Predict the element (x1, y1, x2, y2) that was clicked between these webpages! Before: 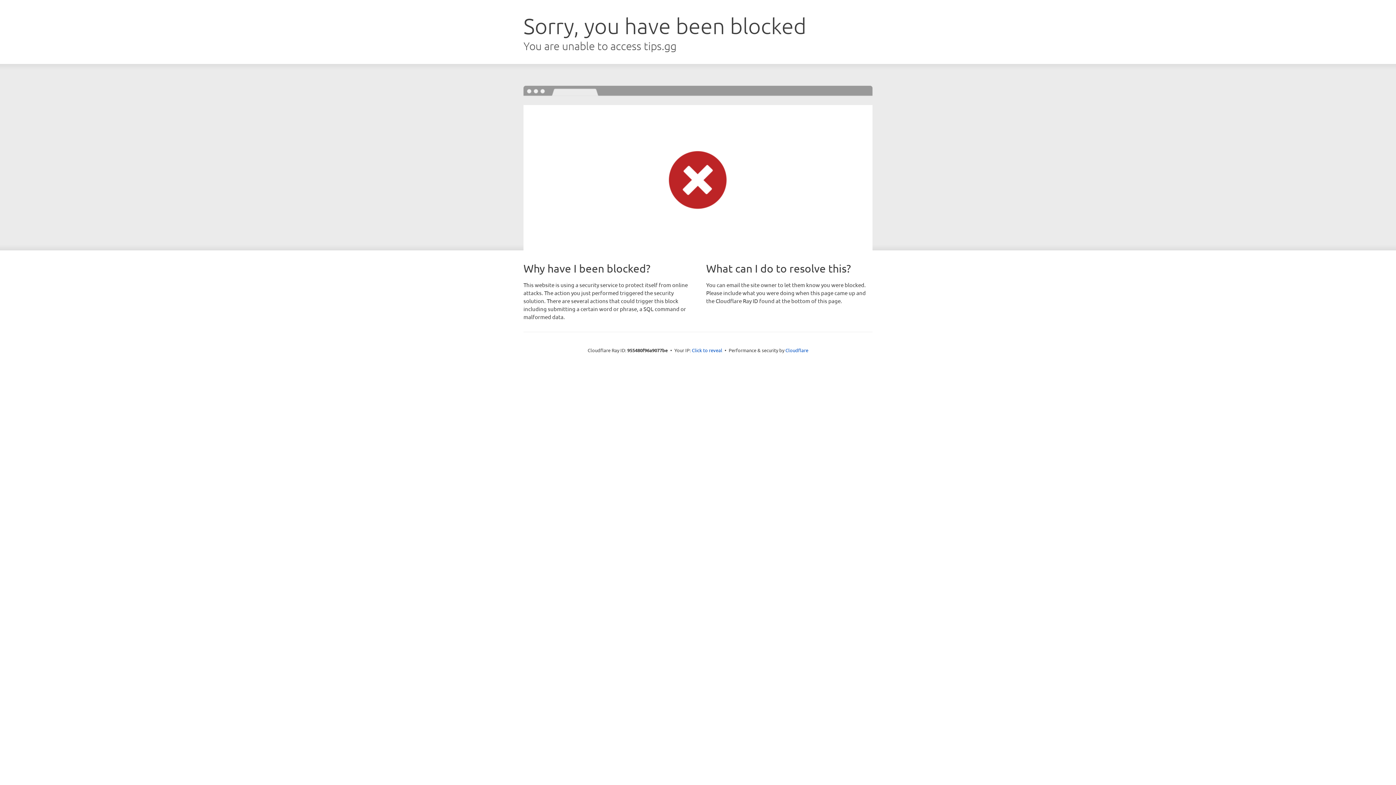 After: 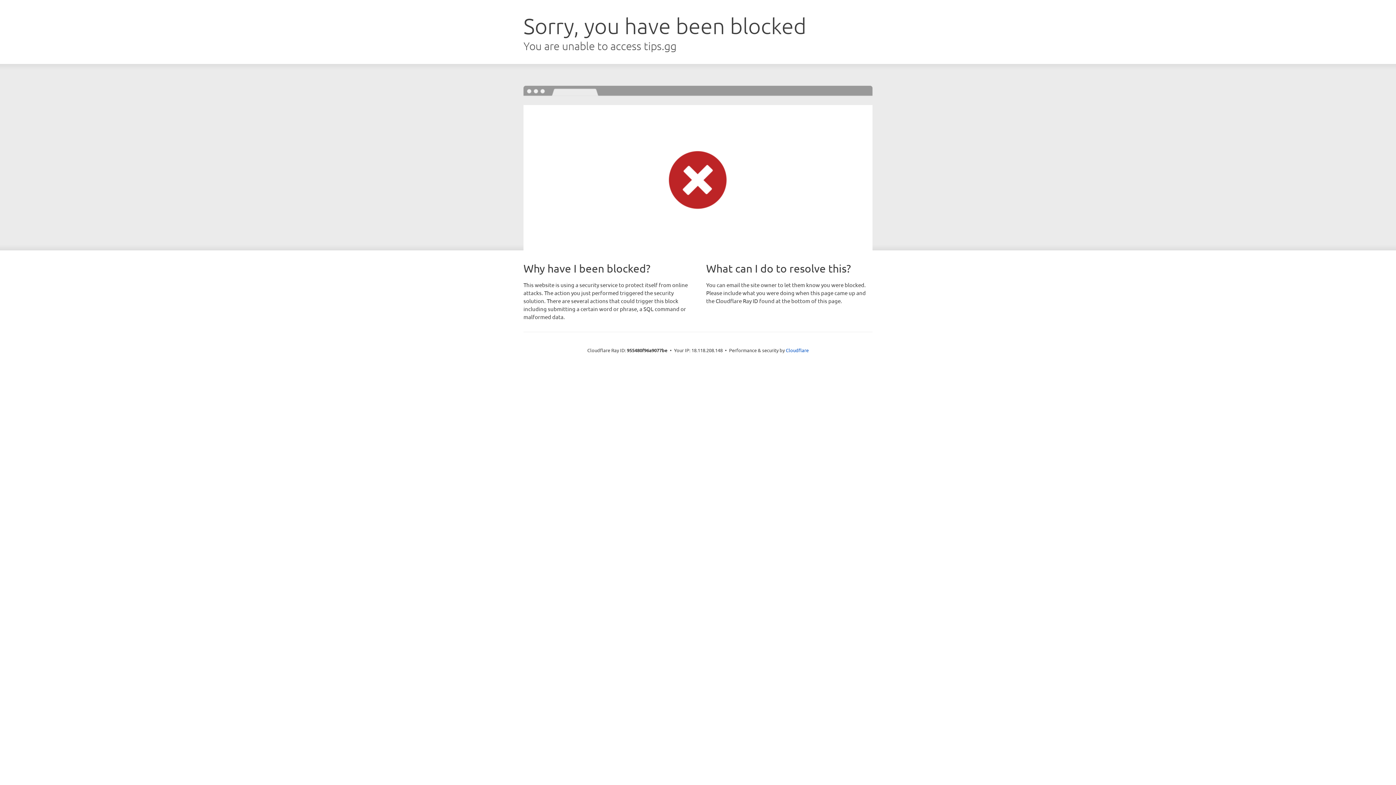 Action: label: Click to reveal bbox: (692, 346, 722, 353)